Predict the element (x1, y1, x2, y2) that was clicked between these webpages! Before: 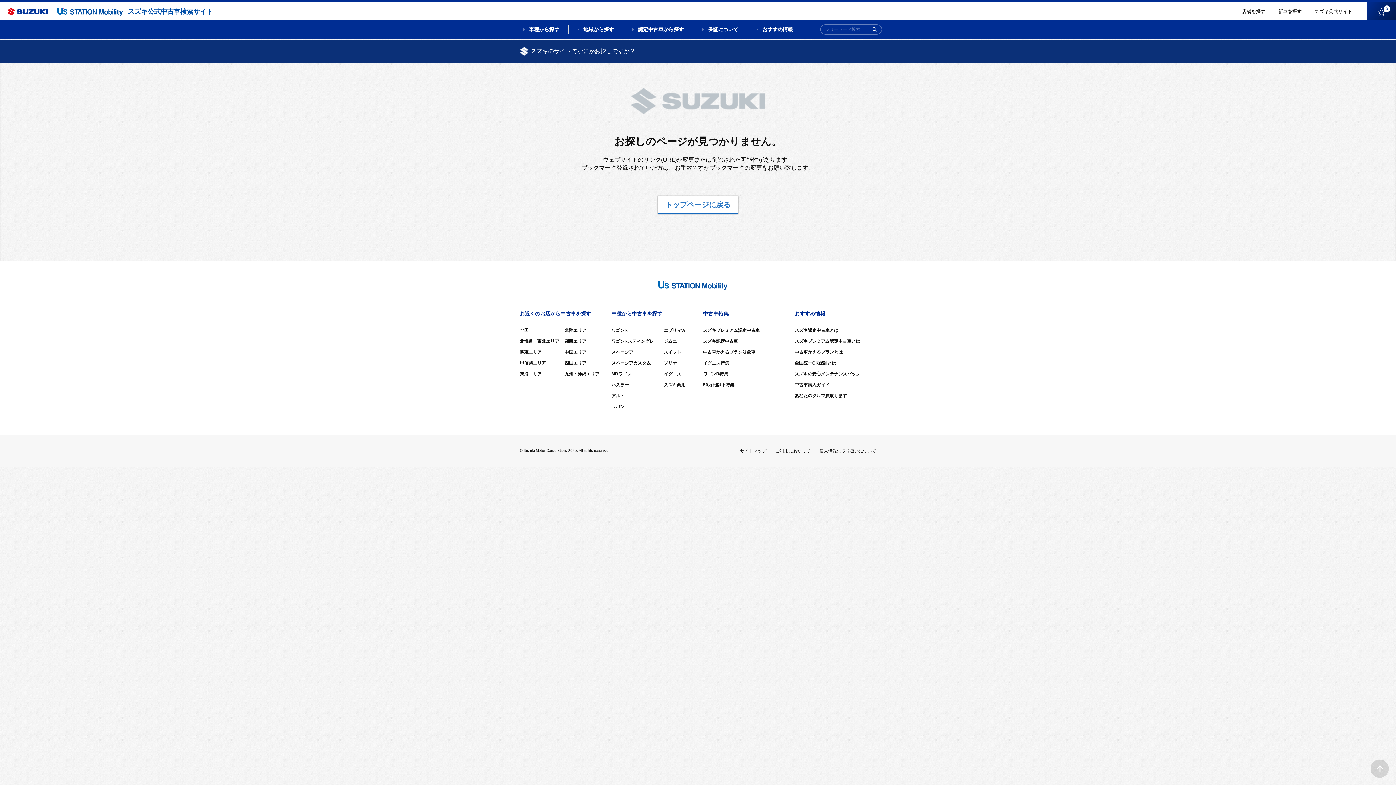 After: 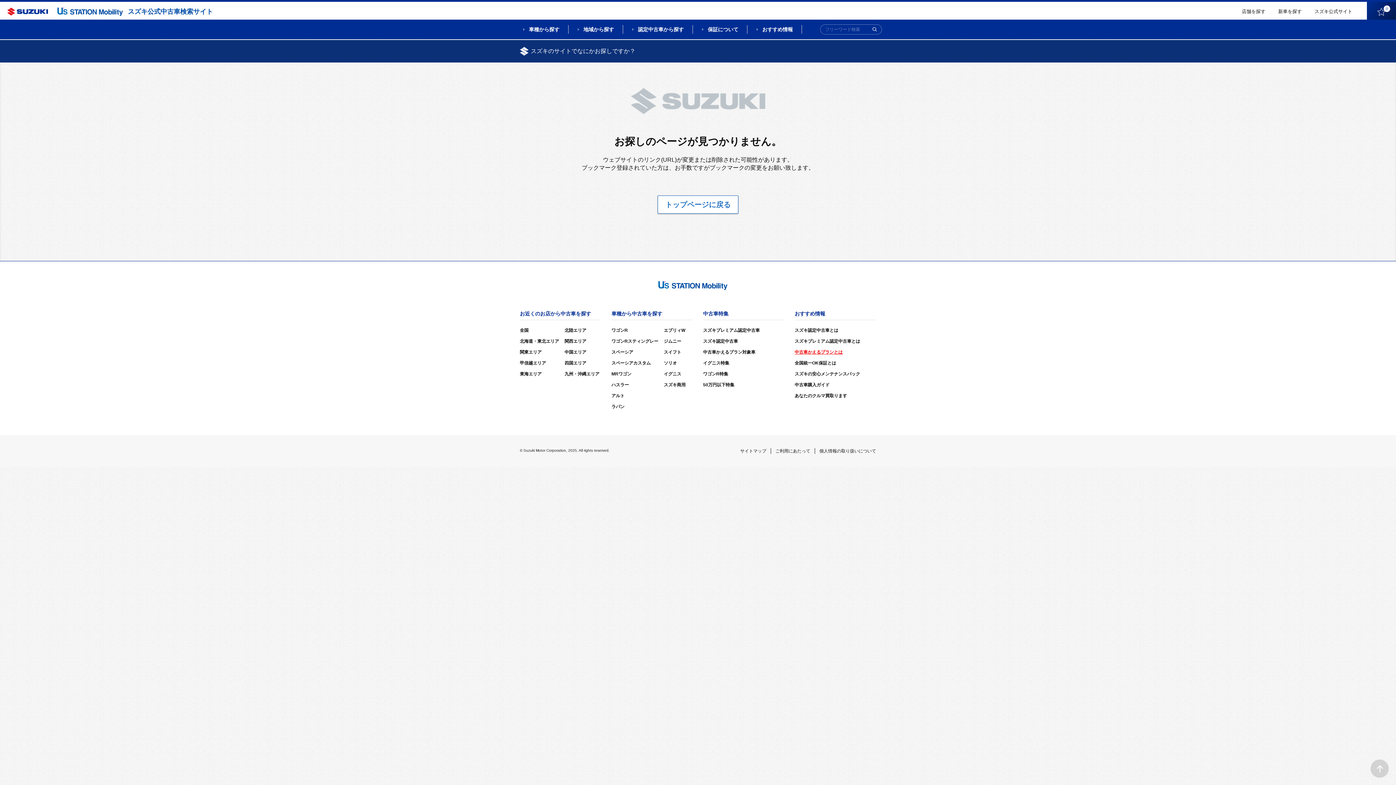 Action: label: 中古車かえるプランとは bbox: (794, 349, 842, 355)